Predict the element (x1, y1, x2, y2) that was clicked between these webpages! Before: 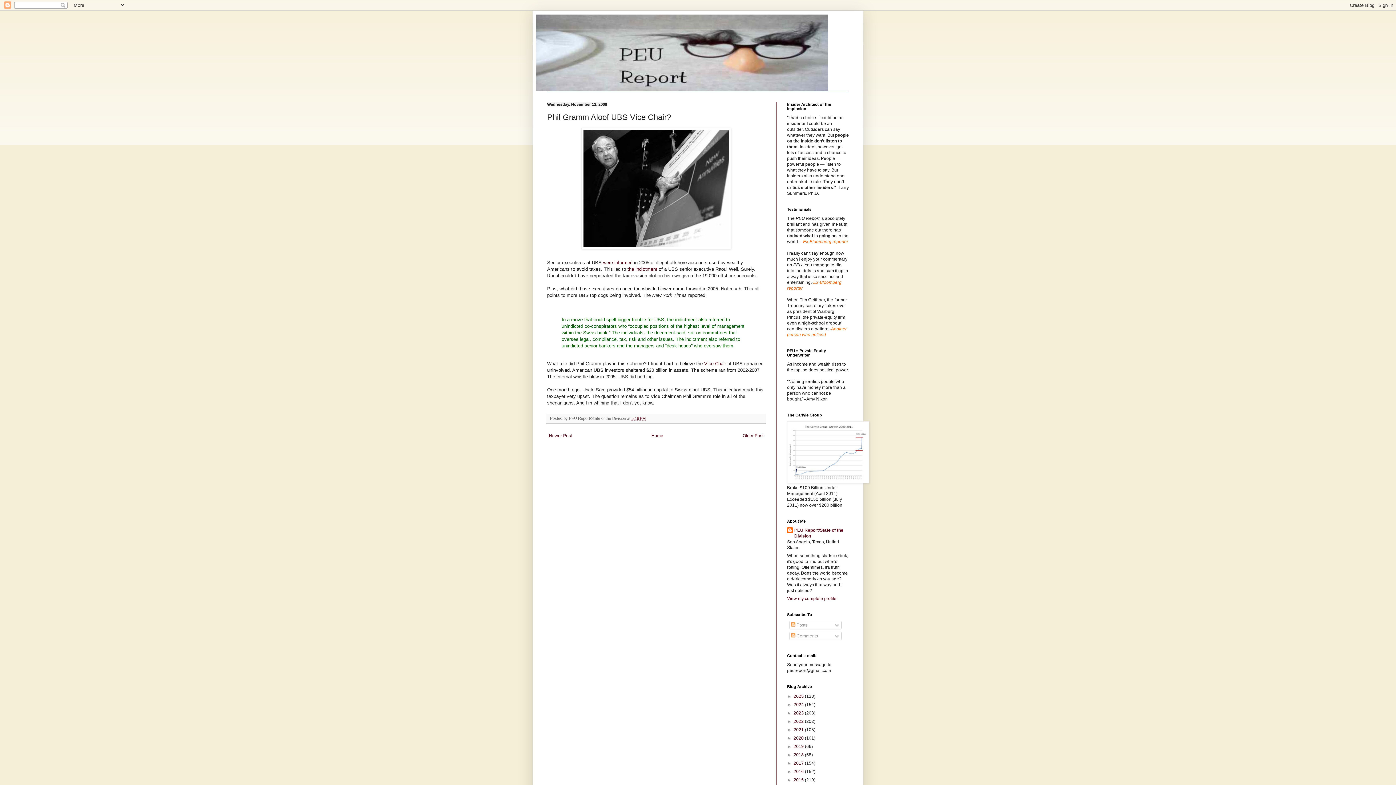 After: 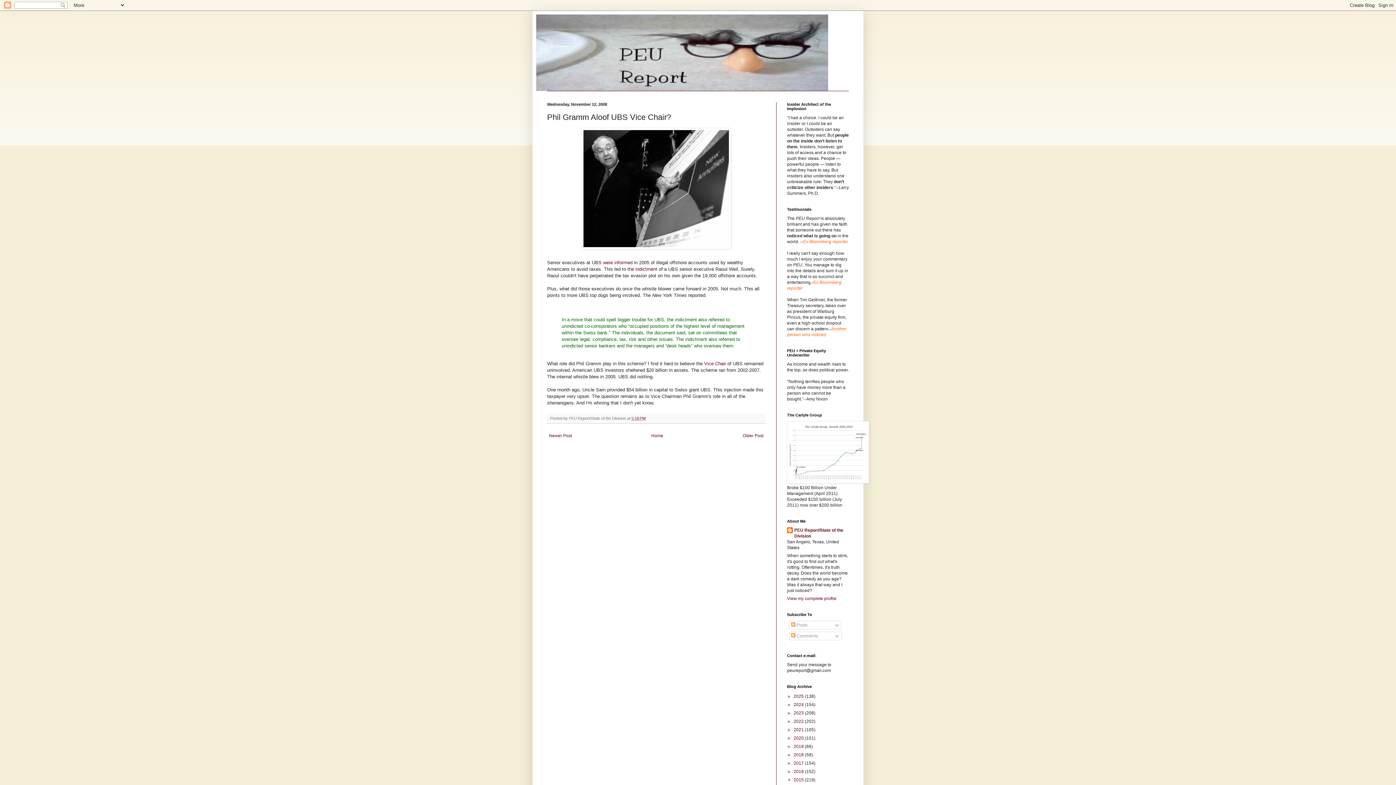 Action: label: ►   bbox: (787, 777, 793, 782)